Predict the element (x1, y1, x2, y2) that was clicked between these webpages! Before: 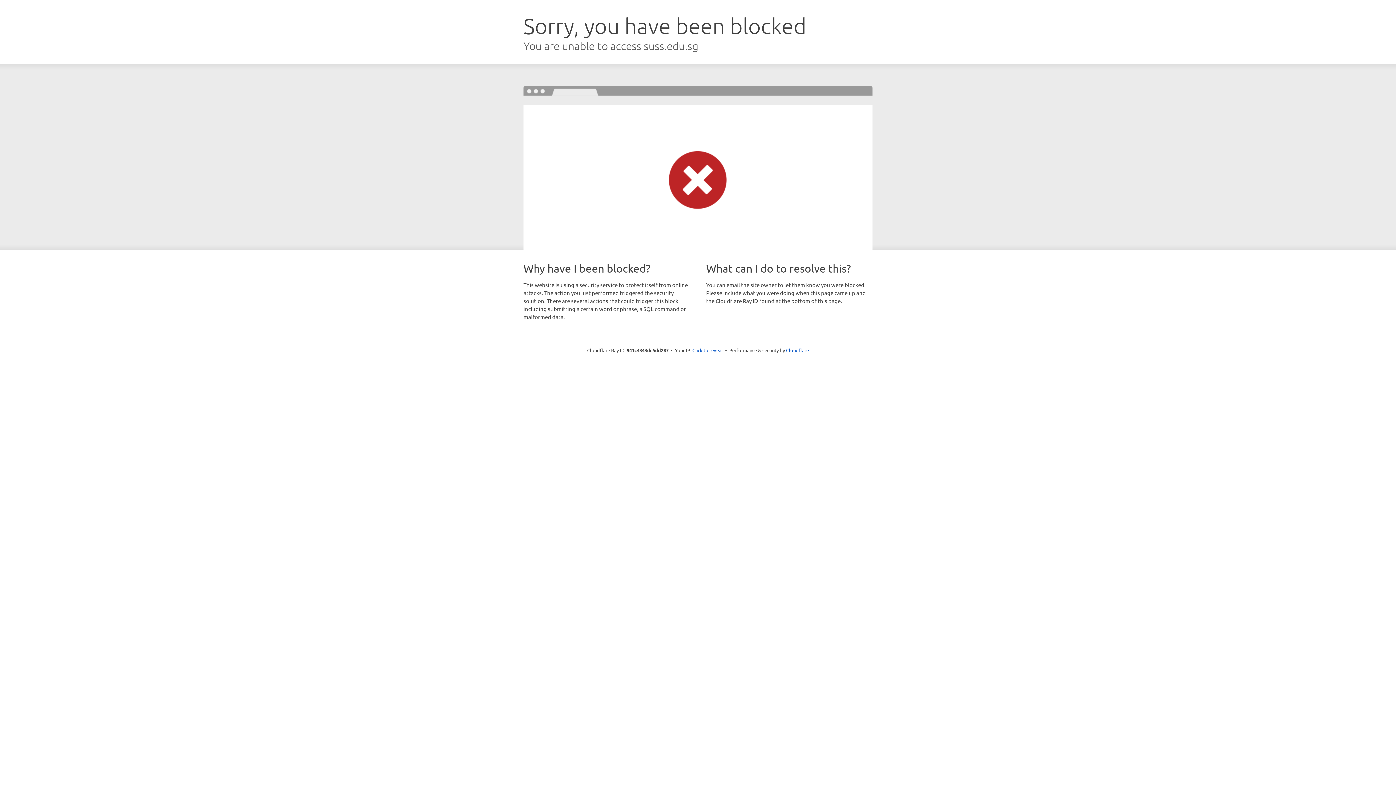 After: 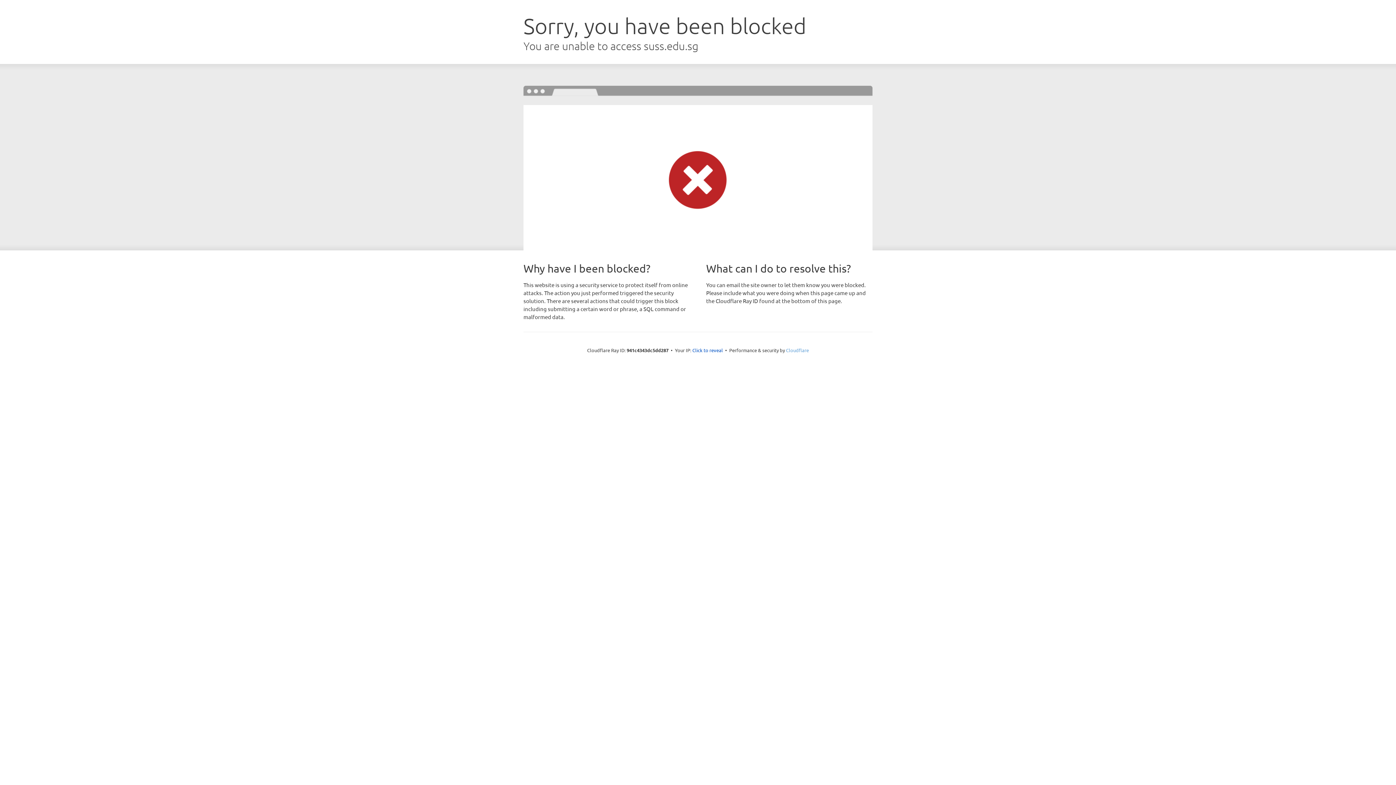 Action: label: Cloudflare bbox: (786, 347, 809, 353)